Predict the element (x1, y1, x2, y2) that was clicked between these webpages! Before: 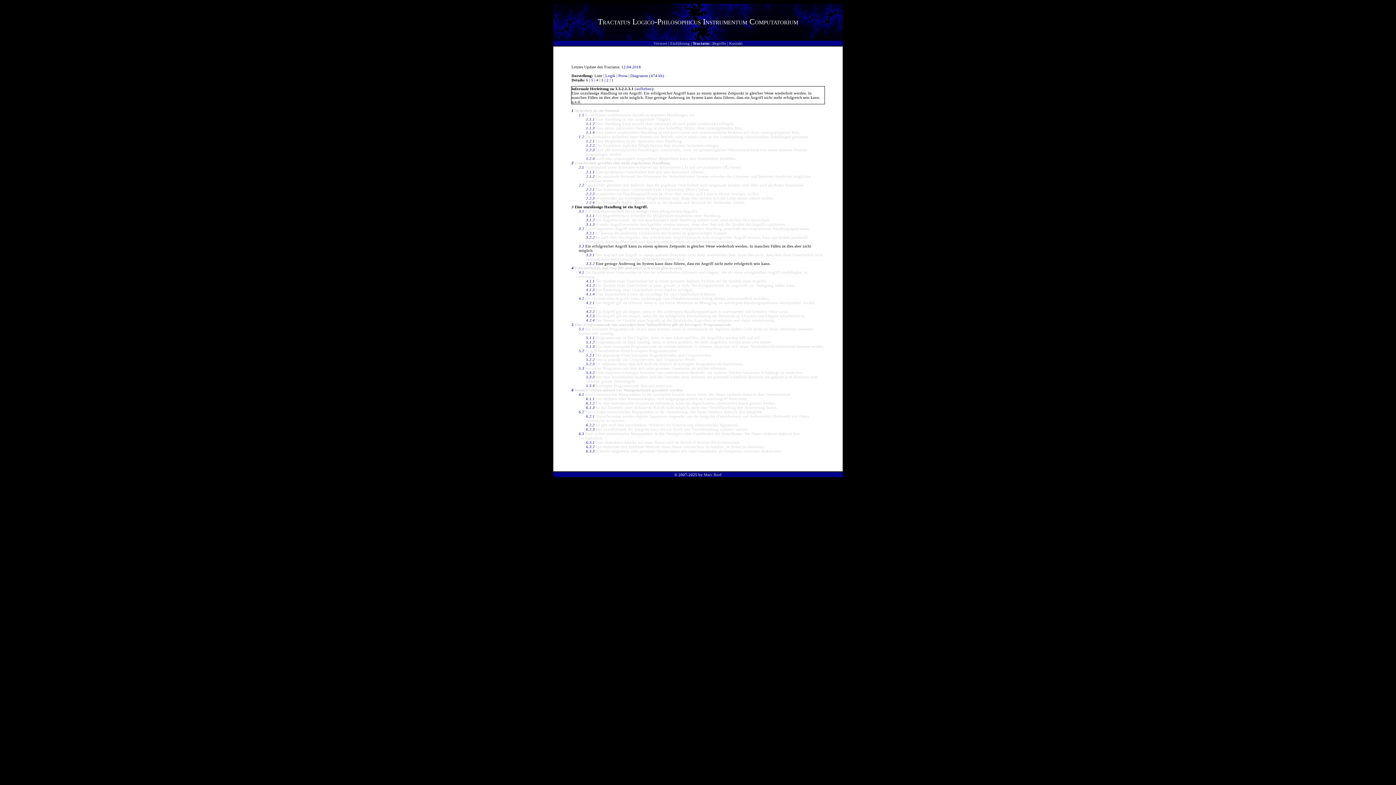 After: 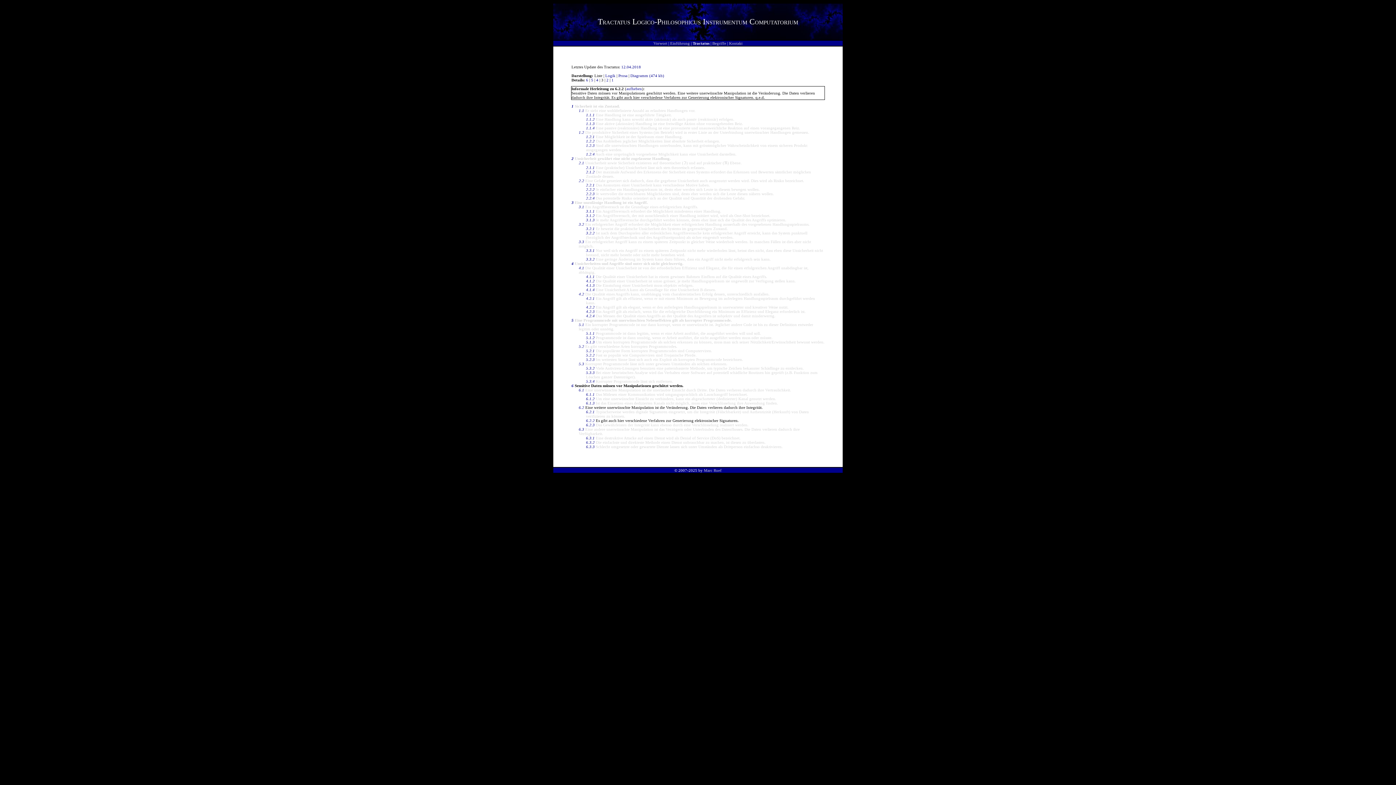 Action: bbox: (586, 422, 594, 427) label: 6.2.2